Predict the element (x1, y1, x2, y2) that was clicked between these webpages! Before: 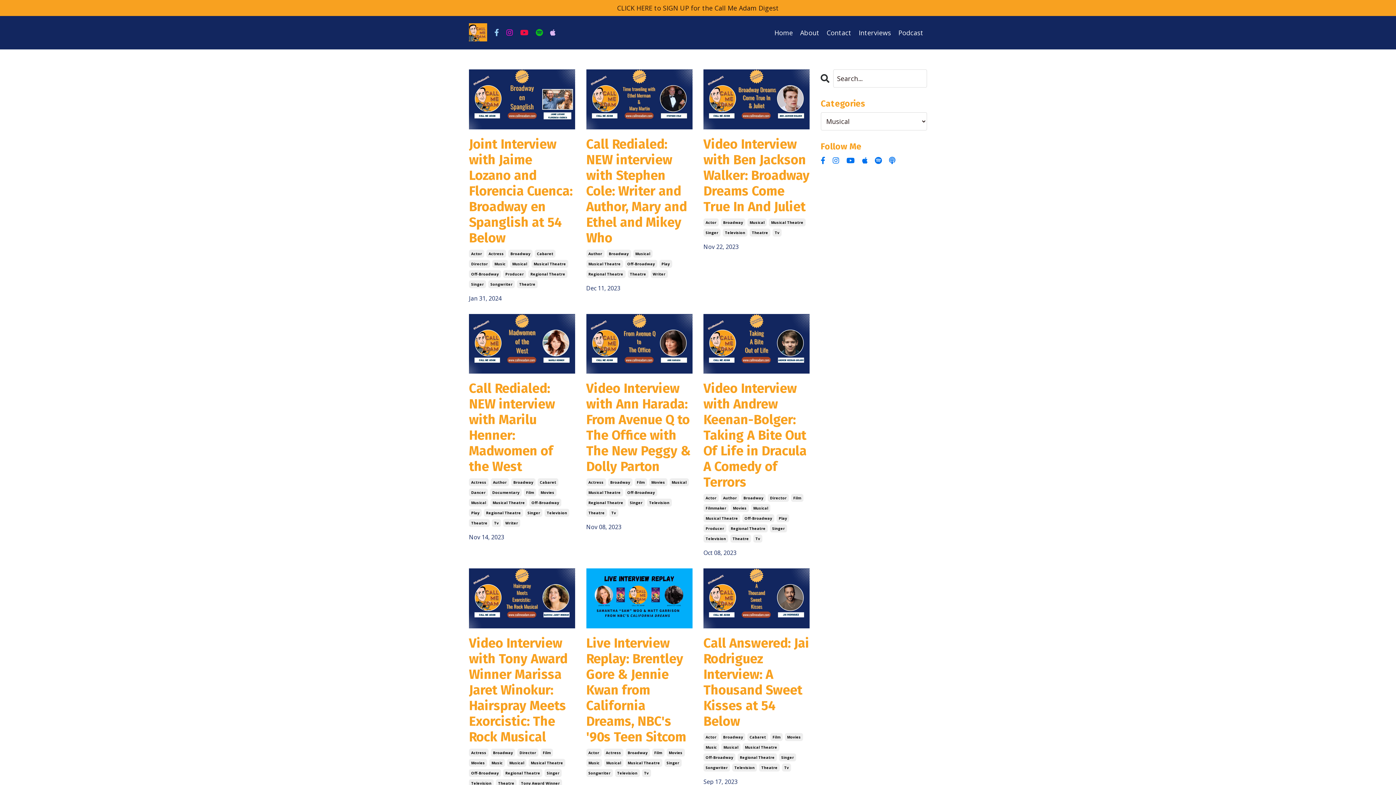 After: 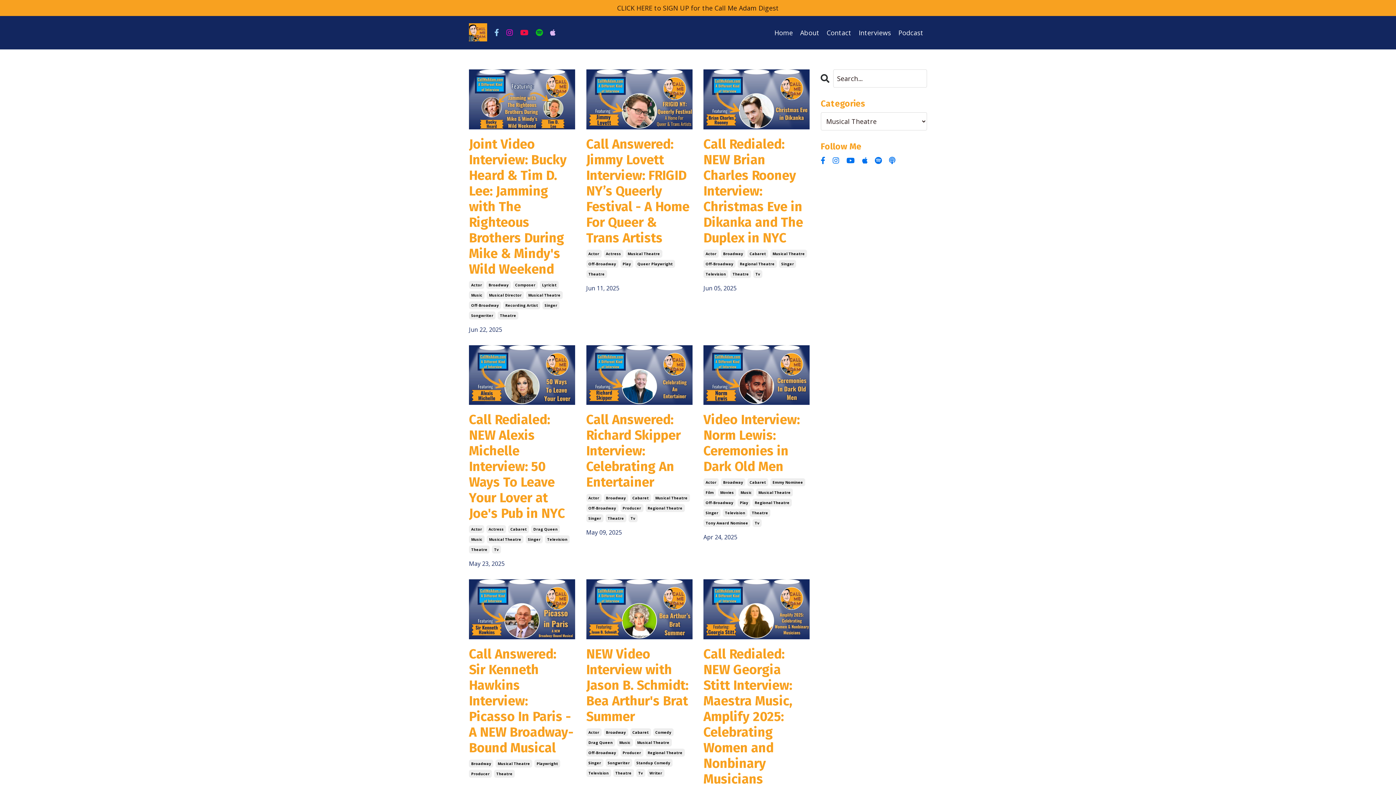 Action: label: Musical Theatre bbox: (531, 259, 568, 267)